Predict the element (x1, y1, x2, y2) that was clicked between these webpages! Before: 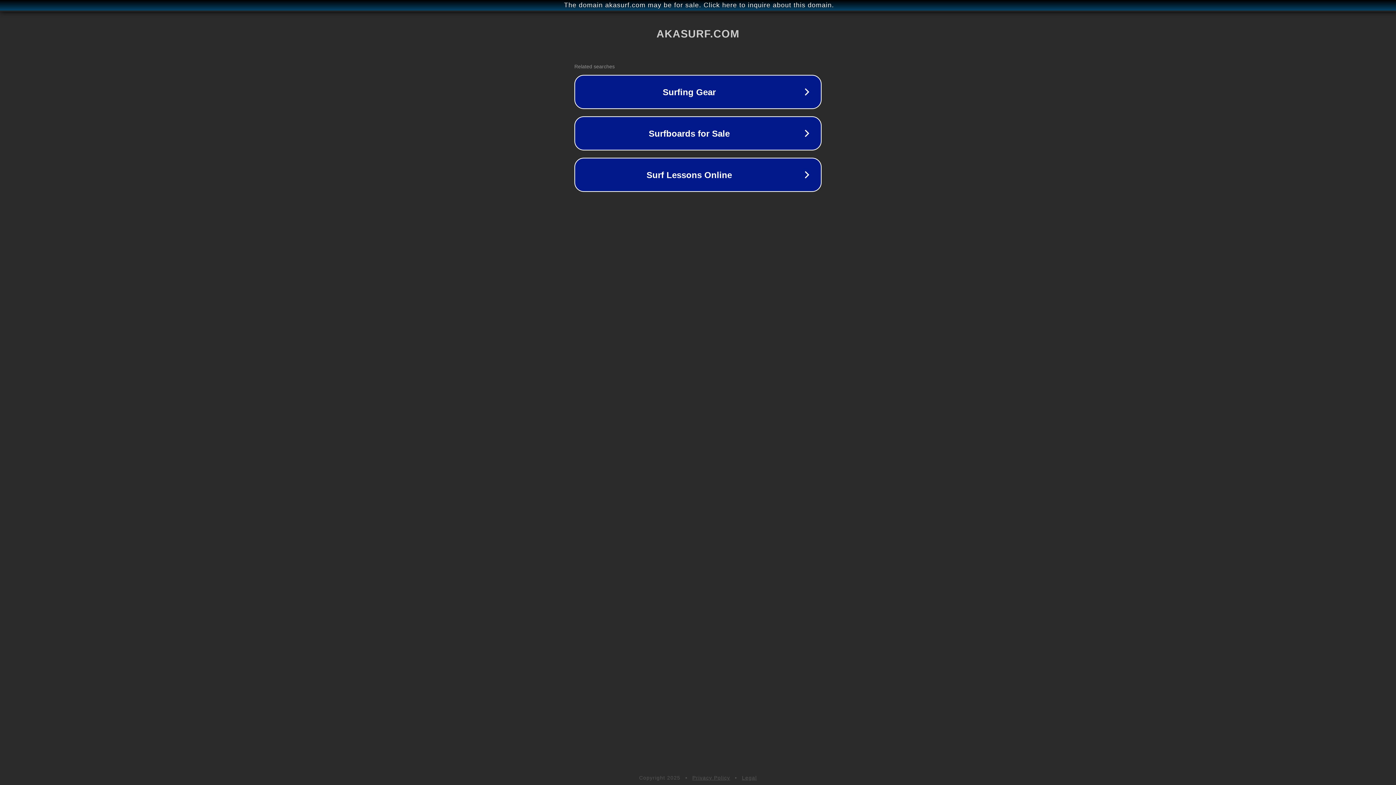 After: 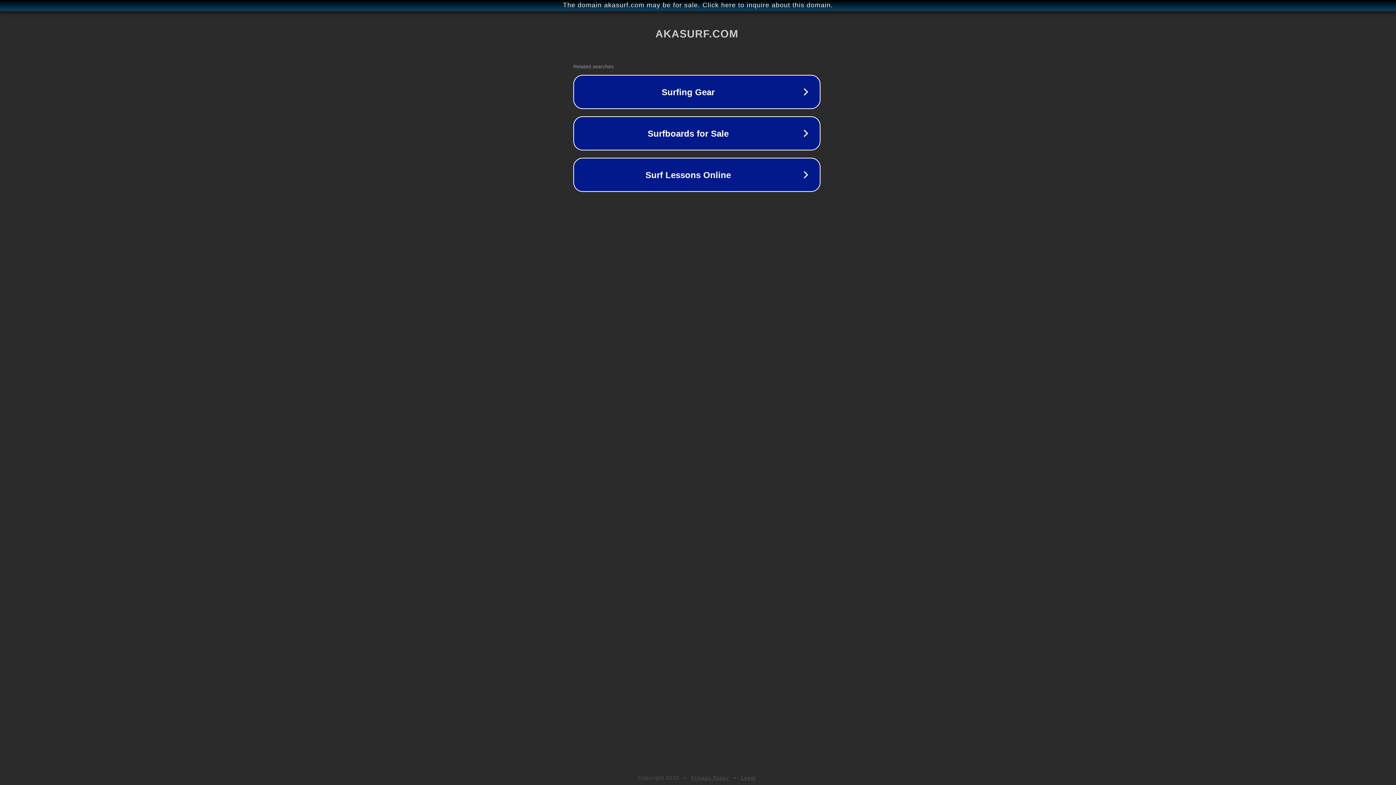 Action: bbox: (1, 1, 1397, 9) label: The domain akasurf.com may be for sale. Click here to inquire about this domain.